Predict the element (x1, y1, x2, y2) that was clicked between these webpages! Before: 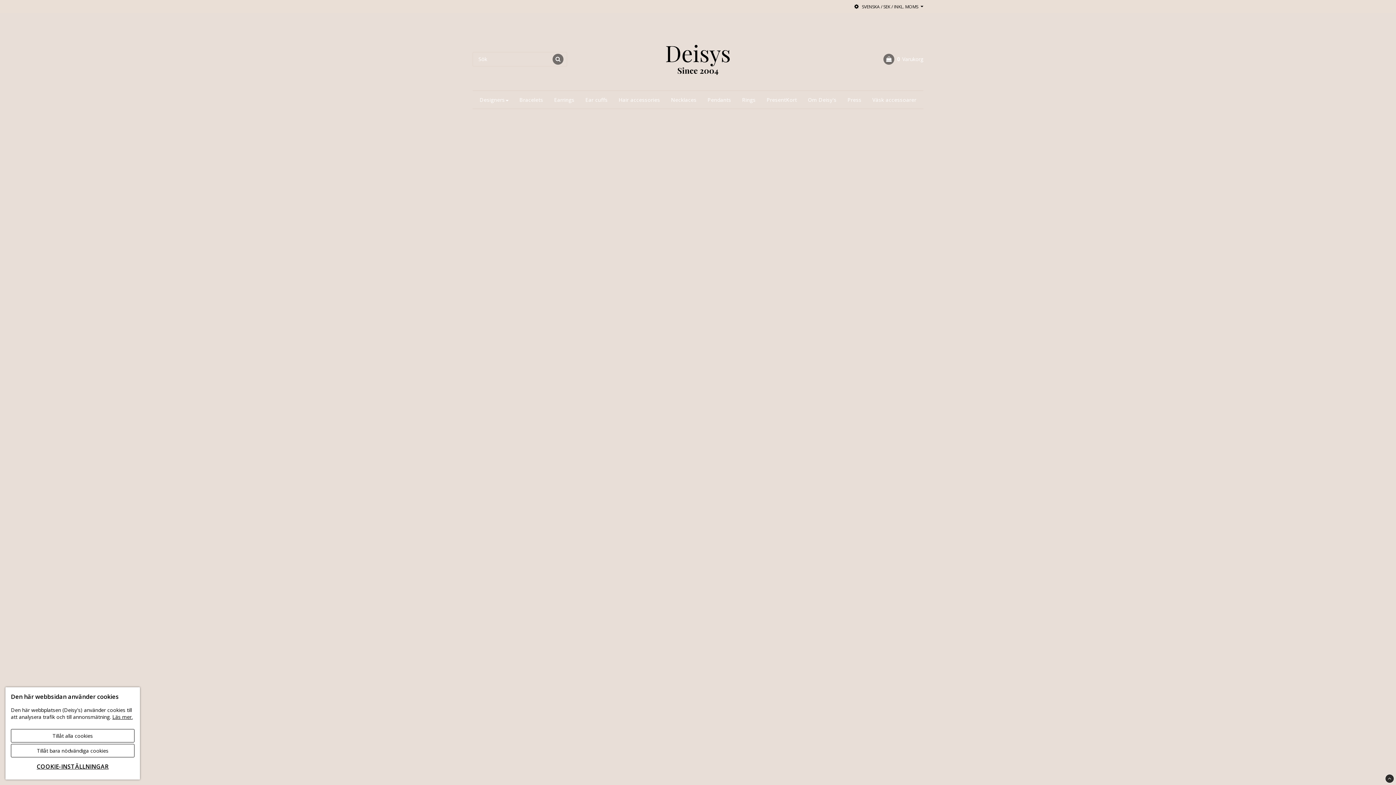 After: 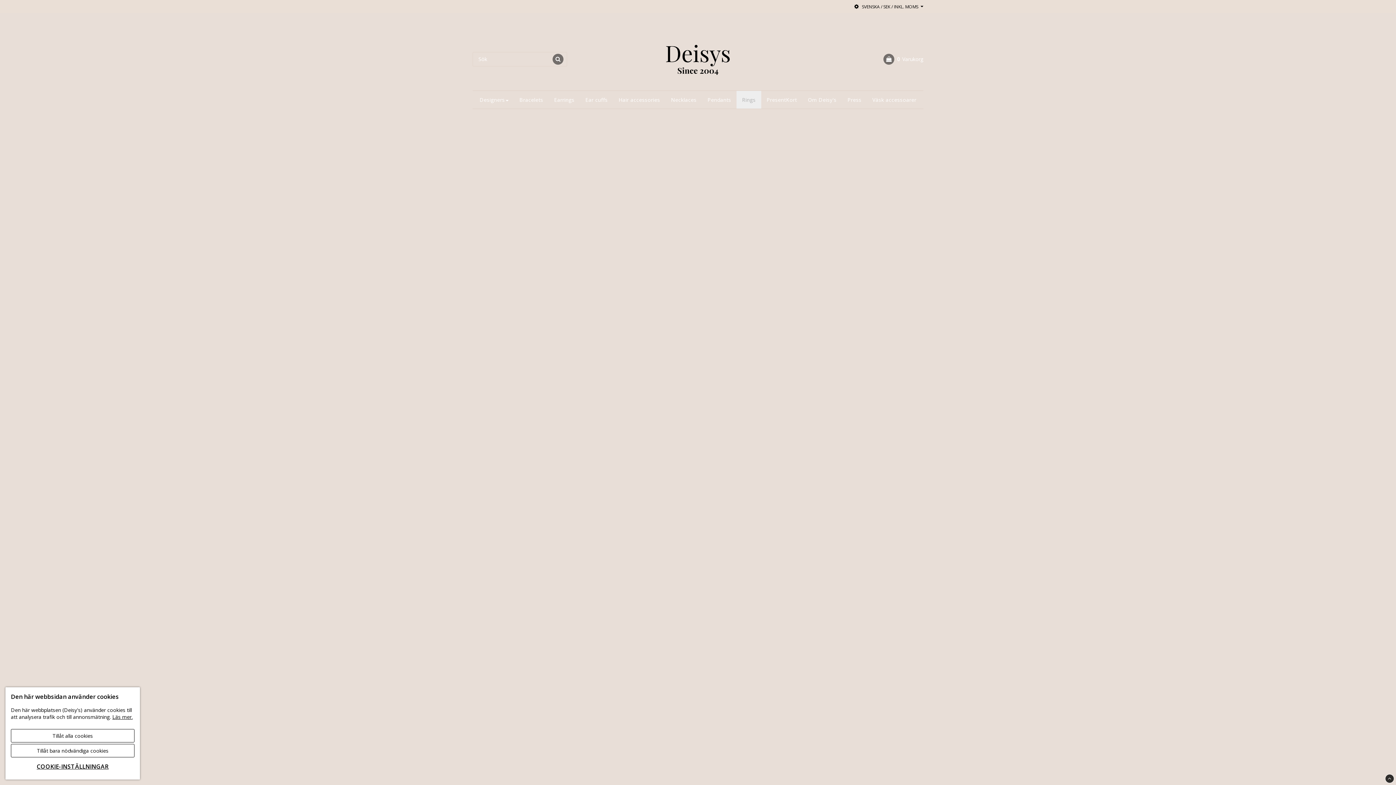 Action: label: Rings bbox: (736, 91, 761, 108)